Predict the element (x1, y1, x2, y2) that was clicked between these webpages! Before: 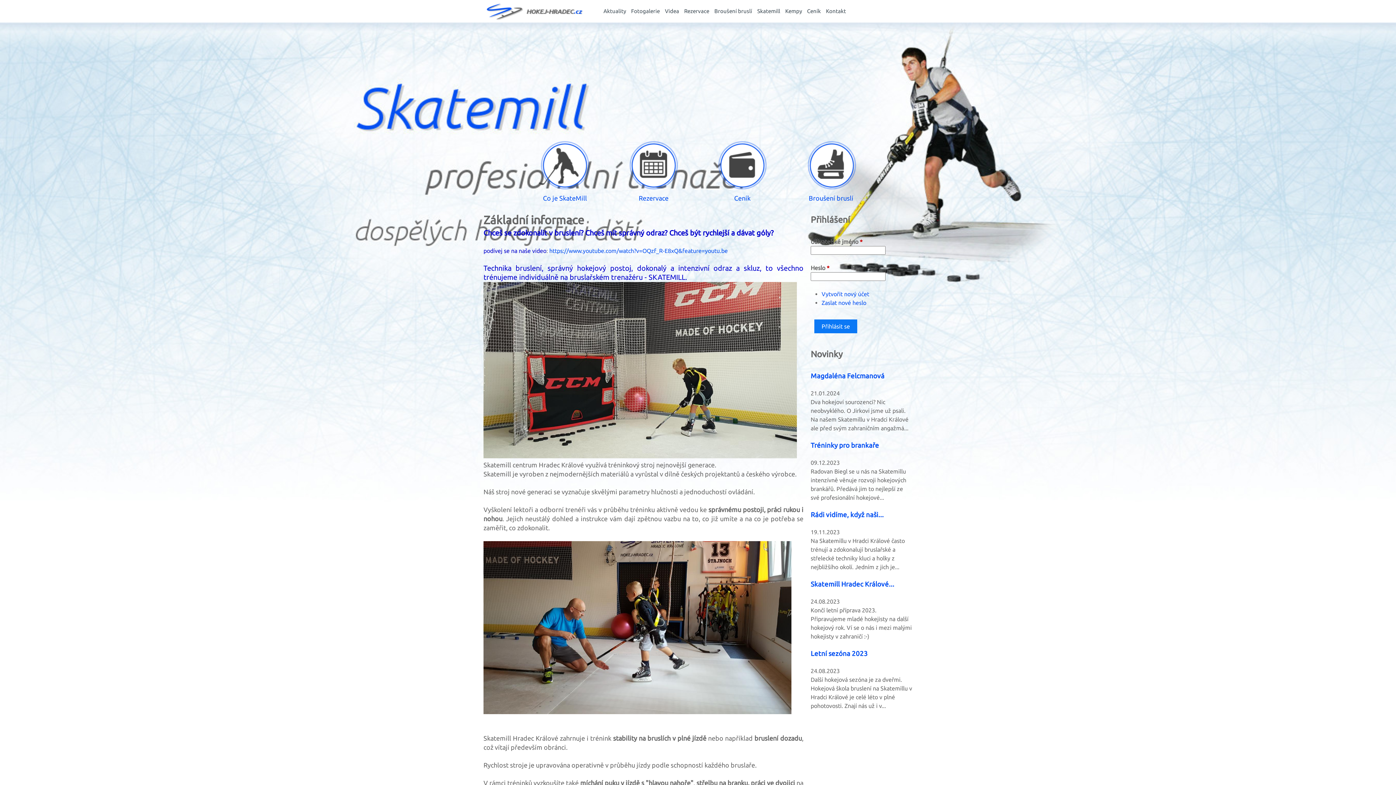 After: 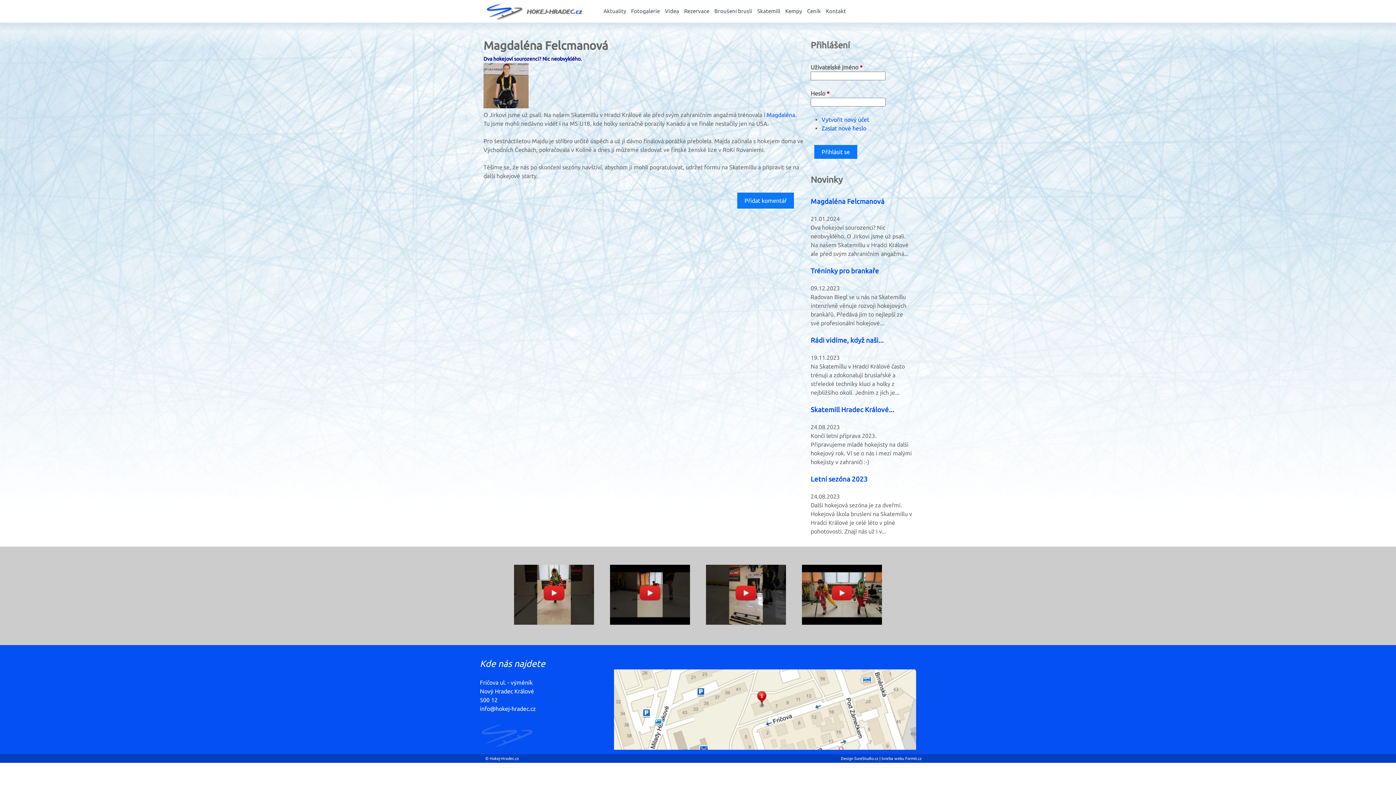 Action: bbox: (810, 372, 884, 379) label: Magdaléna Felcmanová